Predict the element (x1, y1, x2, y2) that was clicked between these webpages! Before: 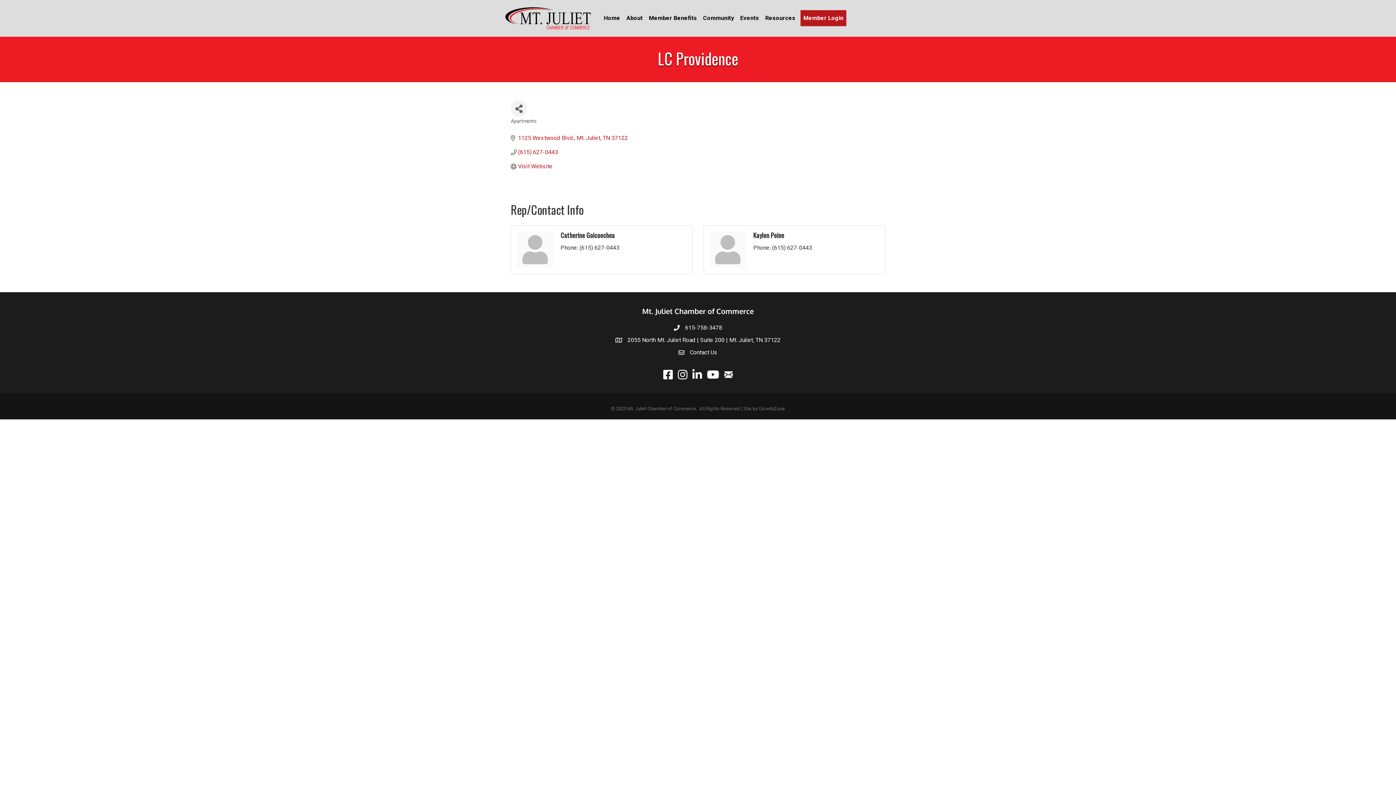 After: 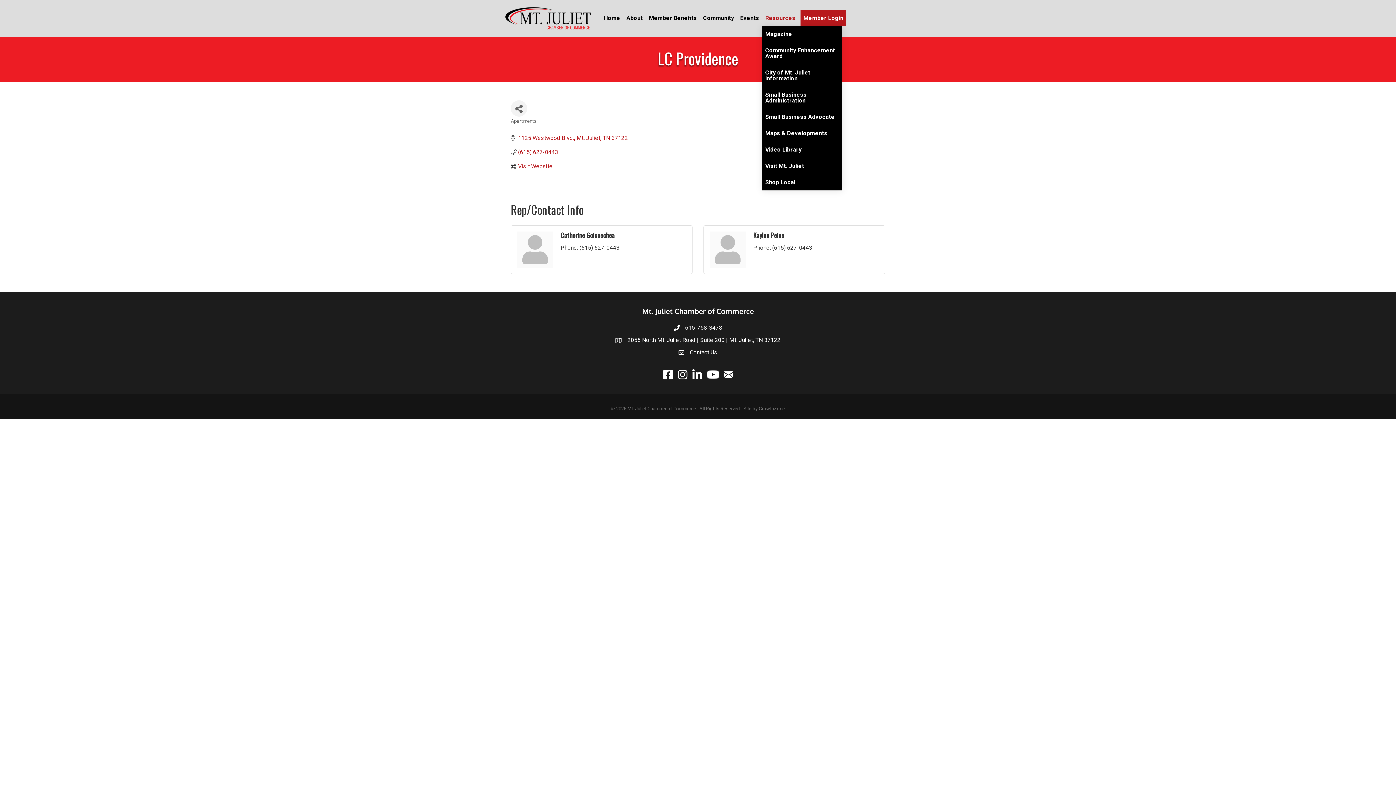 Action: label: Resources bbox: (762, 10, 798, 26)